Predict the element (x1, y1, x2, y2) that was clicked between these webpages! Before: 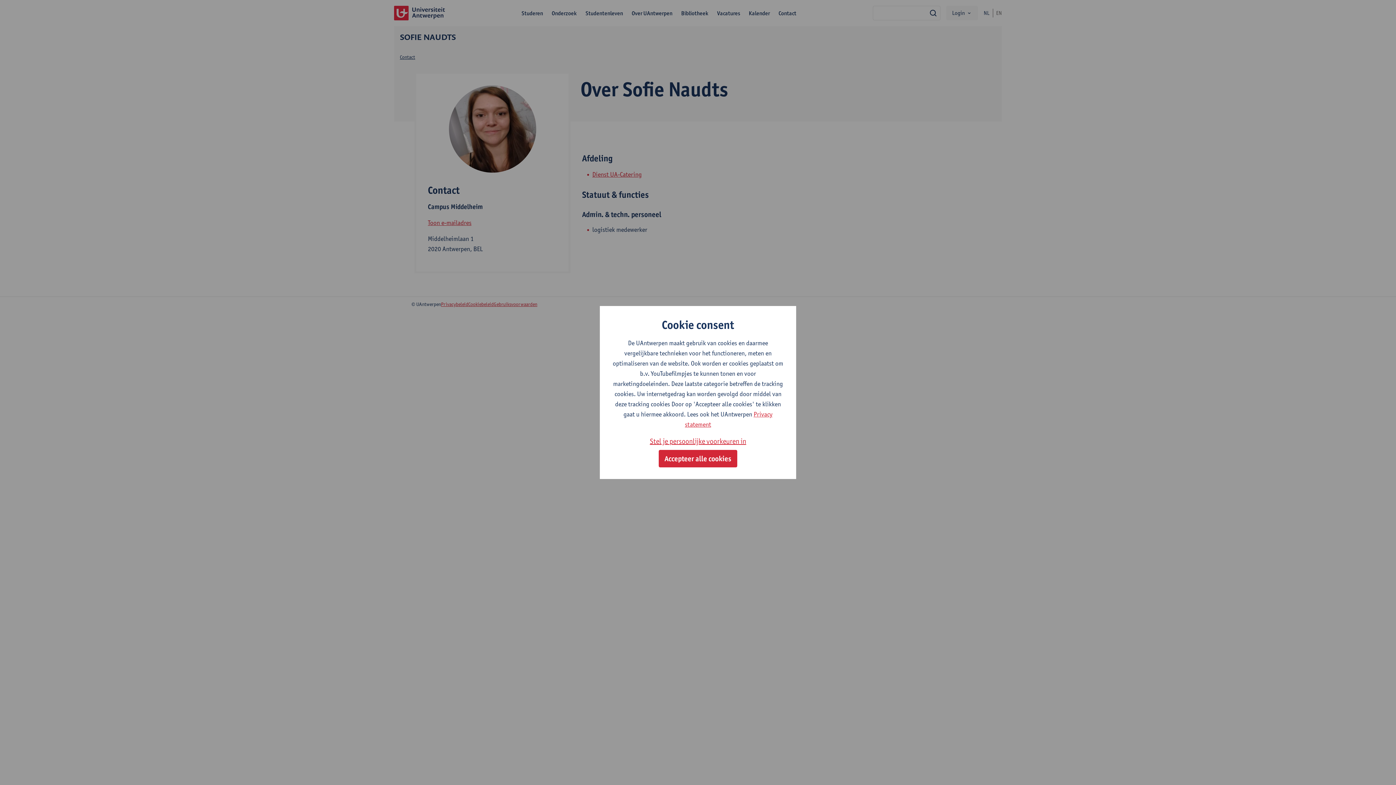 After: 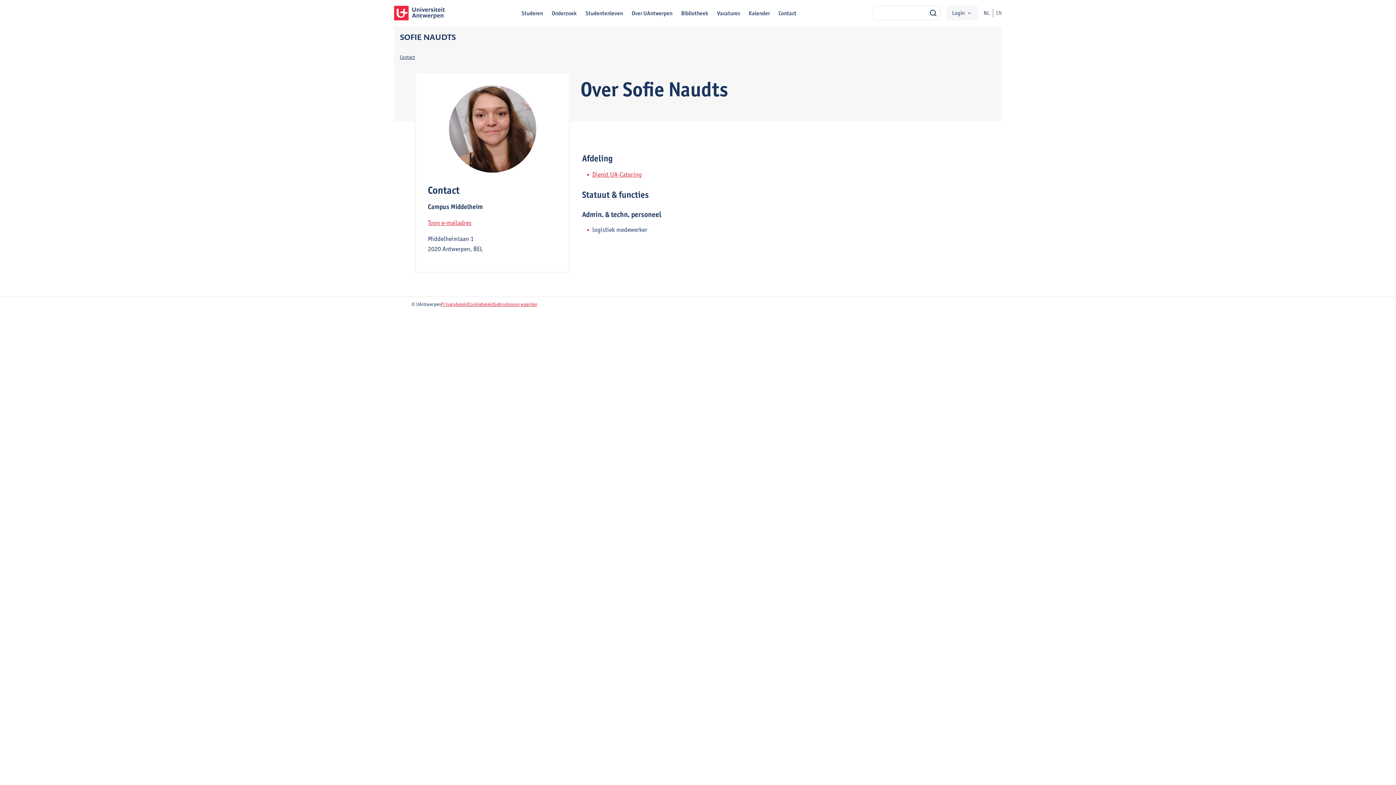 Action: label: Accepteer alle cookies bbox: (658, 450, 737, 467)